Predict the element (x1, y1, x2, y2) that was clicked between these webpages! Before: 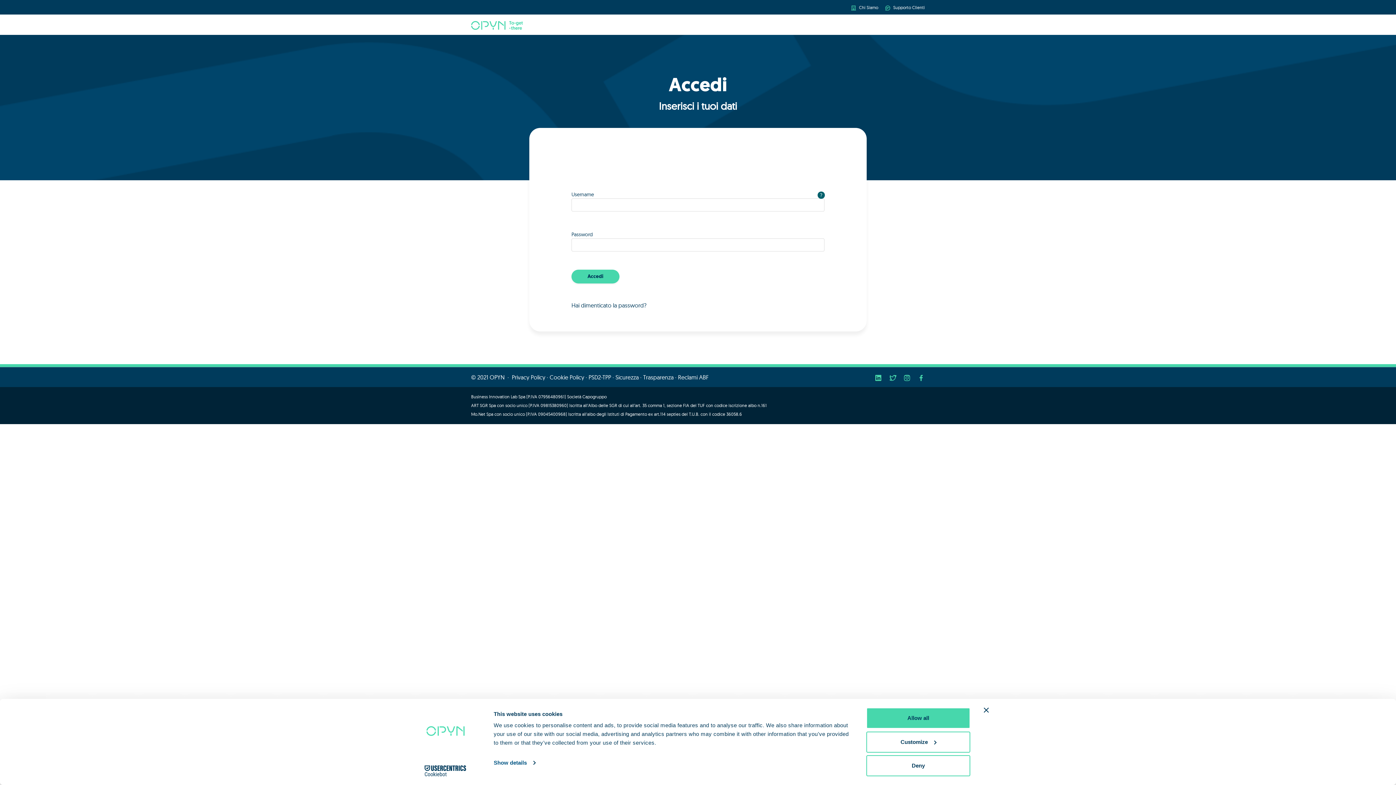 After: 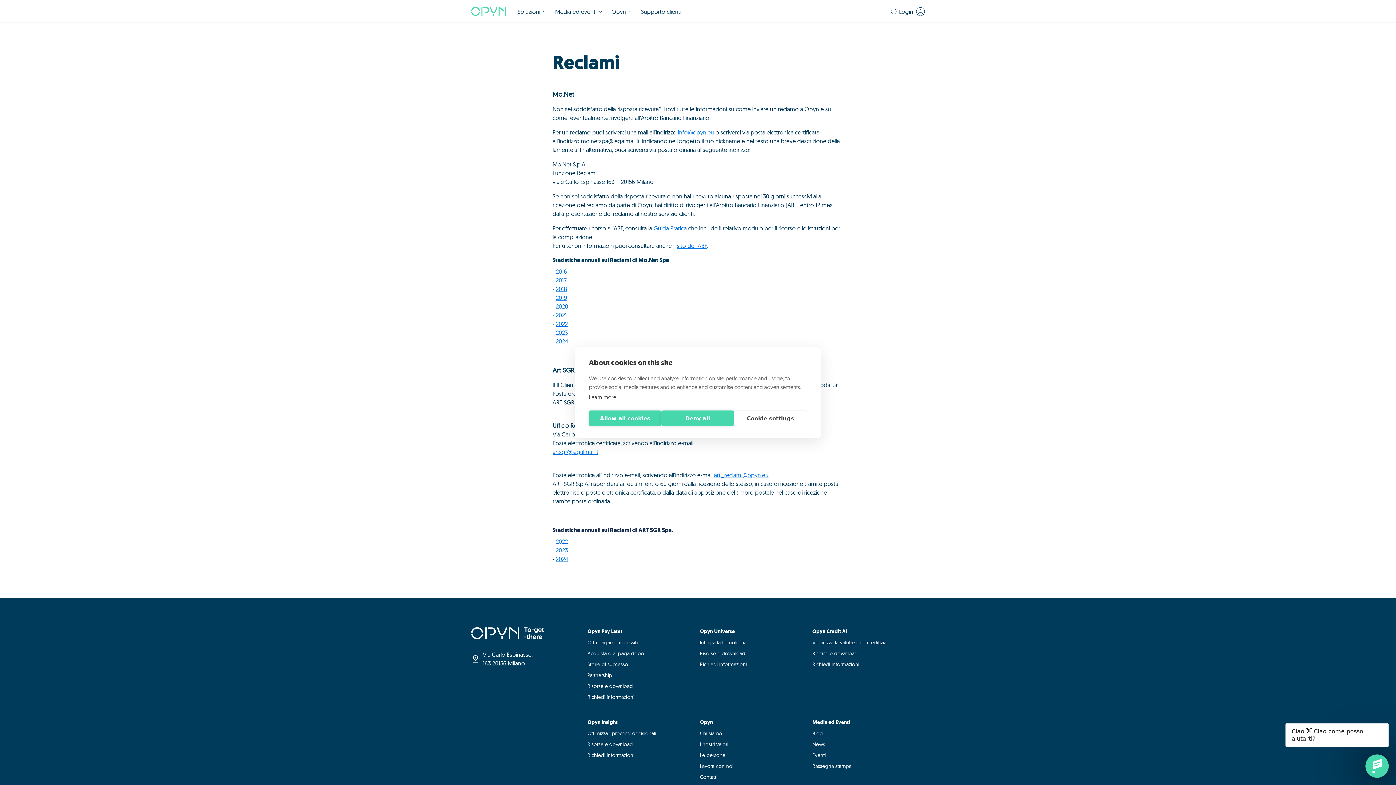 Action: label: Reclami ABF bbox: (678, 373, 708, 381)